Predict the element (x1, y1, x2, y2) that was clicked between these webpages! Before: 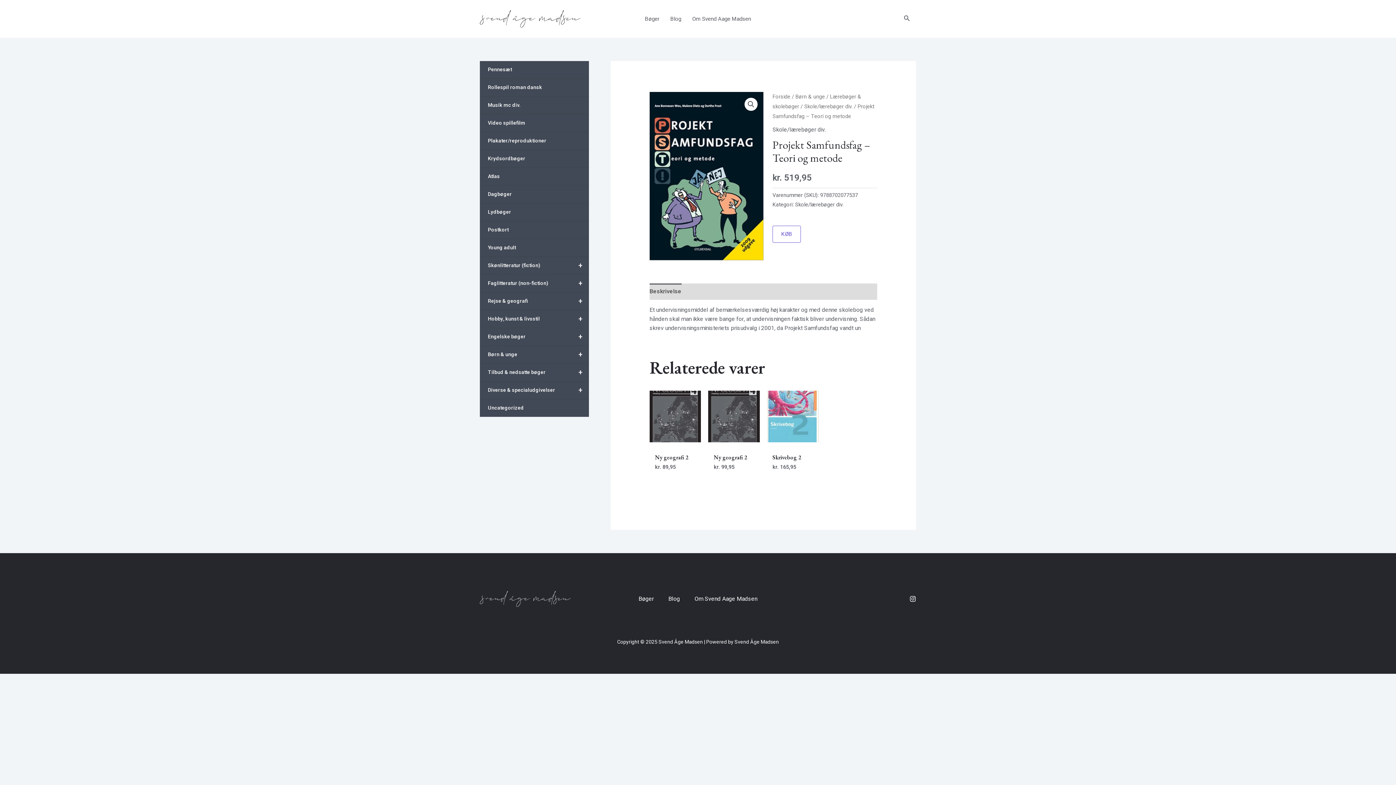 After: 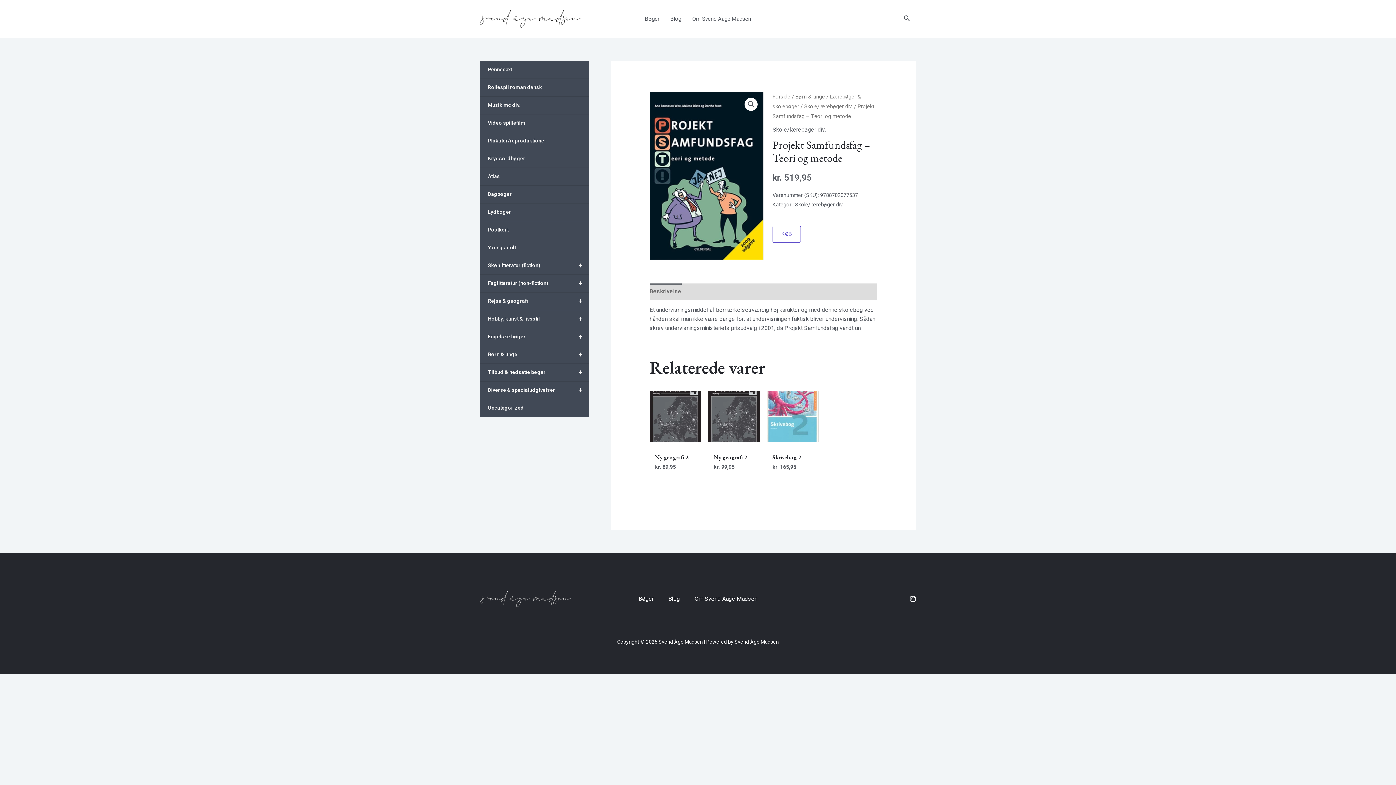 Action: bbox: (649, 283, 681, 299) label: Beskrivelse